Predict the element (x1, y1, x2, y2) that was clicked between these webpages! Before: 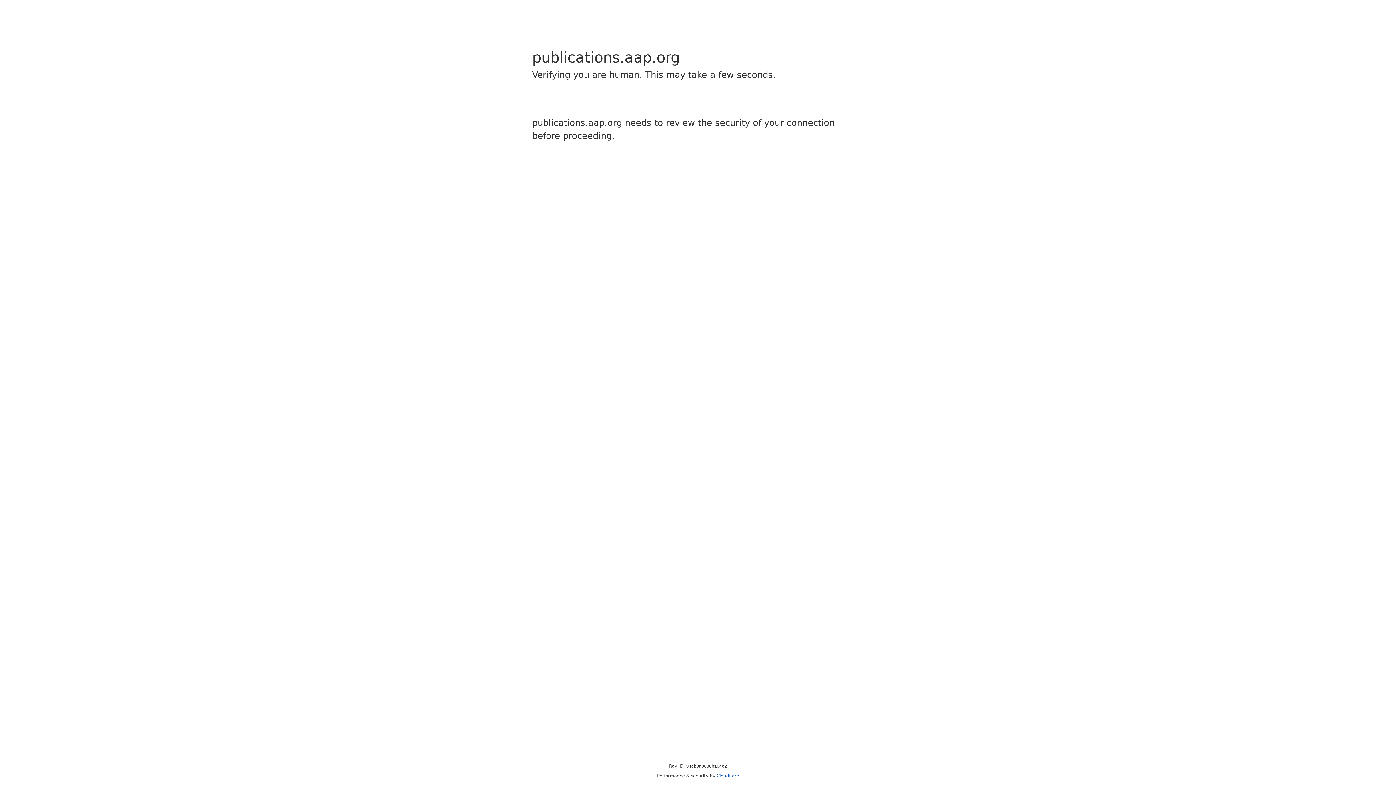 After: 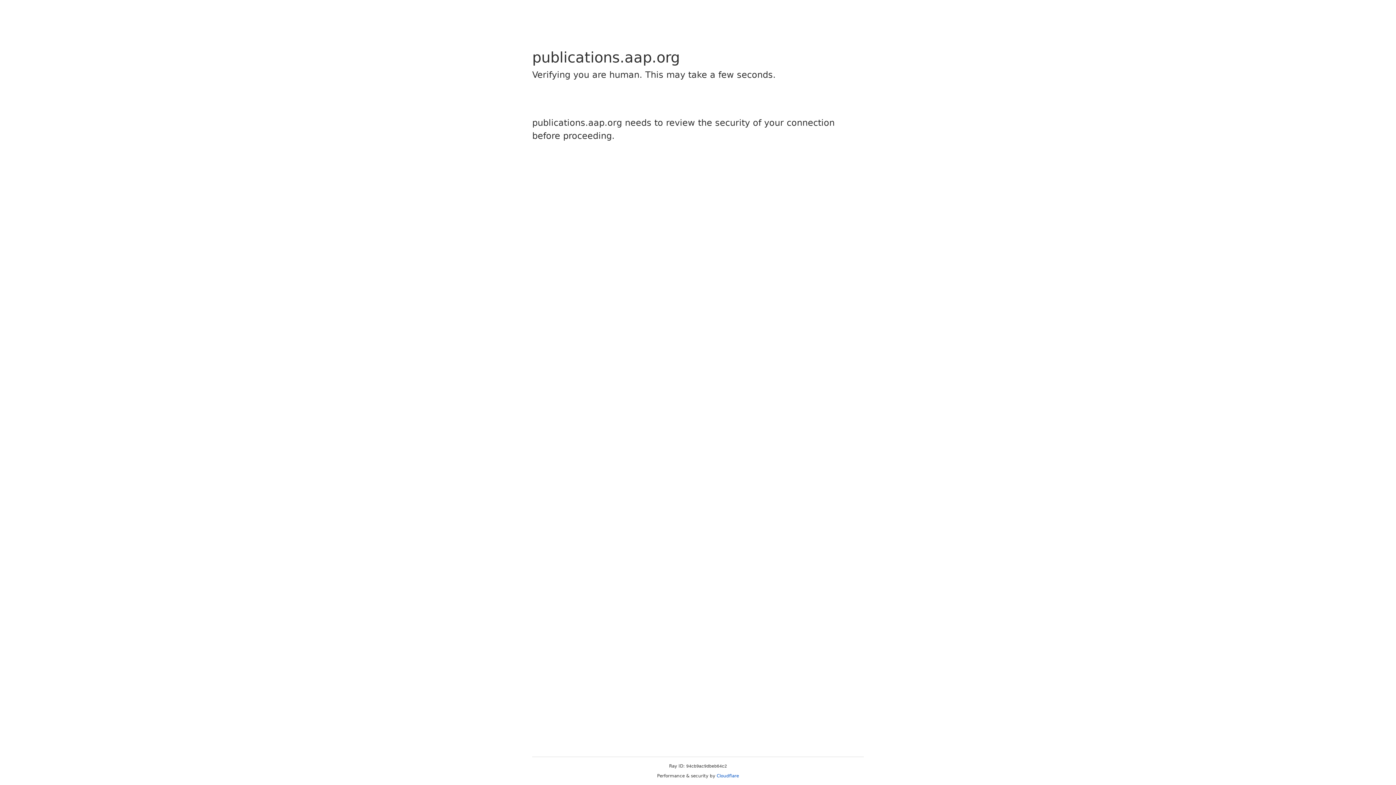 Action: bbox: (716, 773, 739, 778) label: Cloudflare